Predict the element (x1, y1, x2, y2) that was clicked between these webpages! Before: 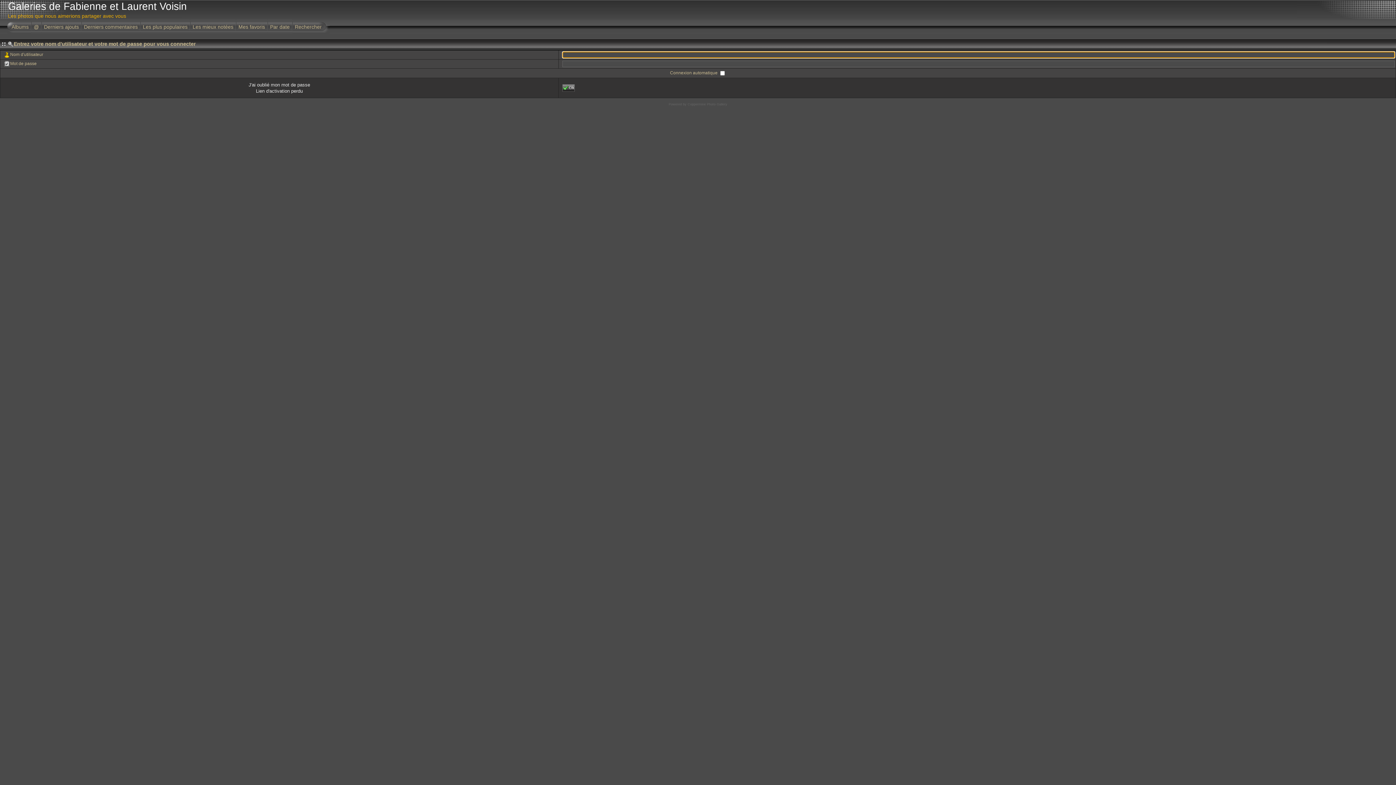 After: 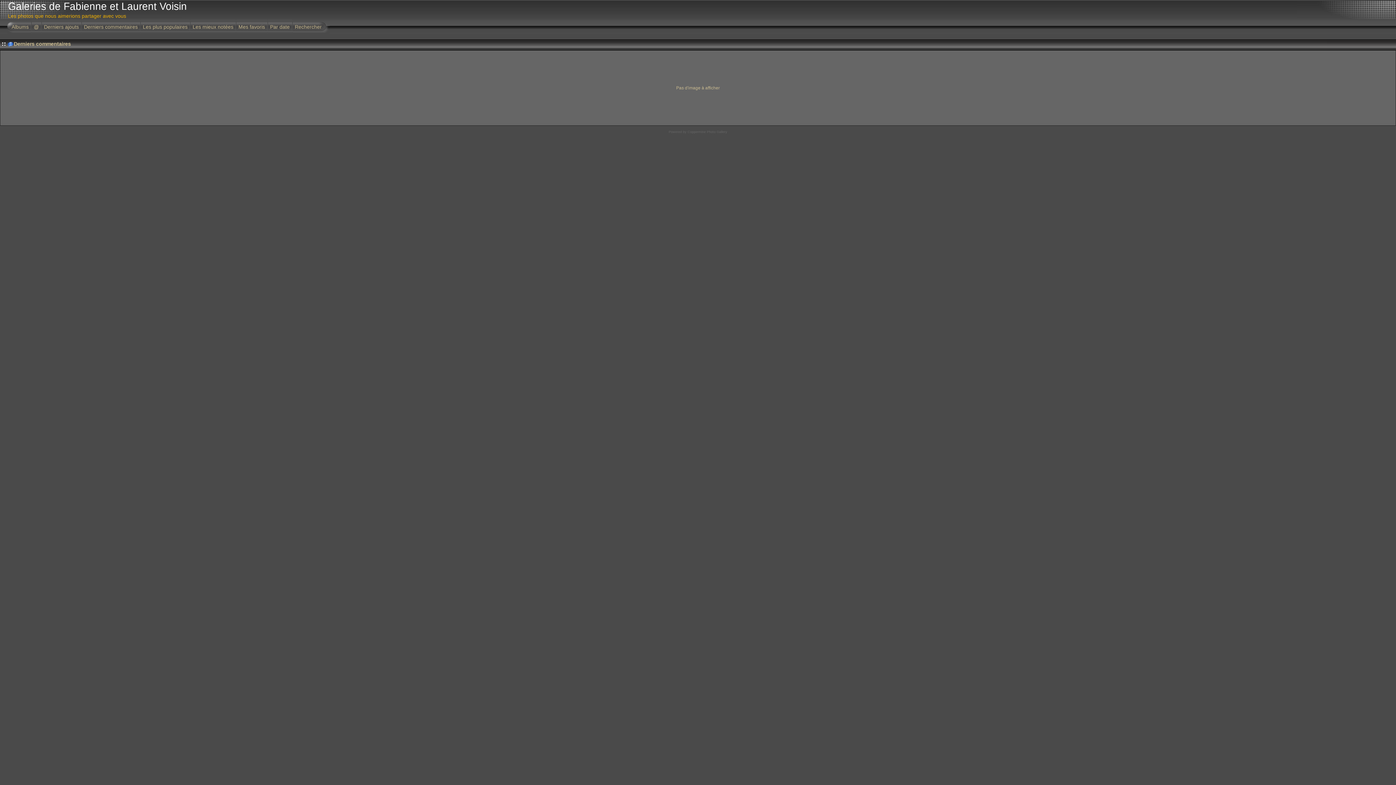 Action: label: Derniers commentaires bbox: (81, 19, 140, 33)